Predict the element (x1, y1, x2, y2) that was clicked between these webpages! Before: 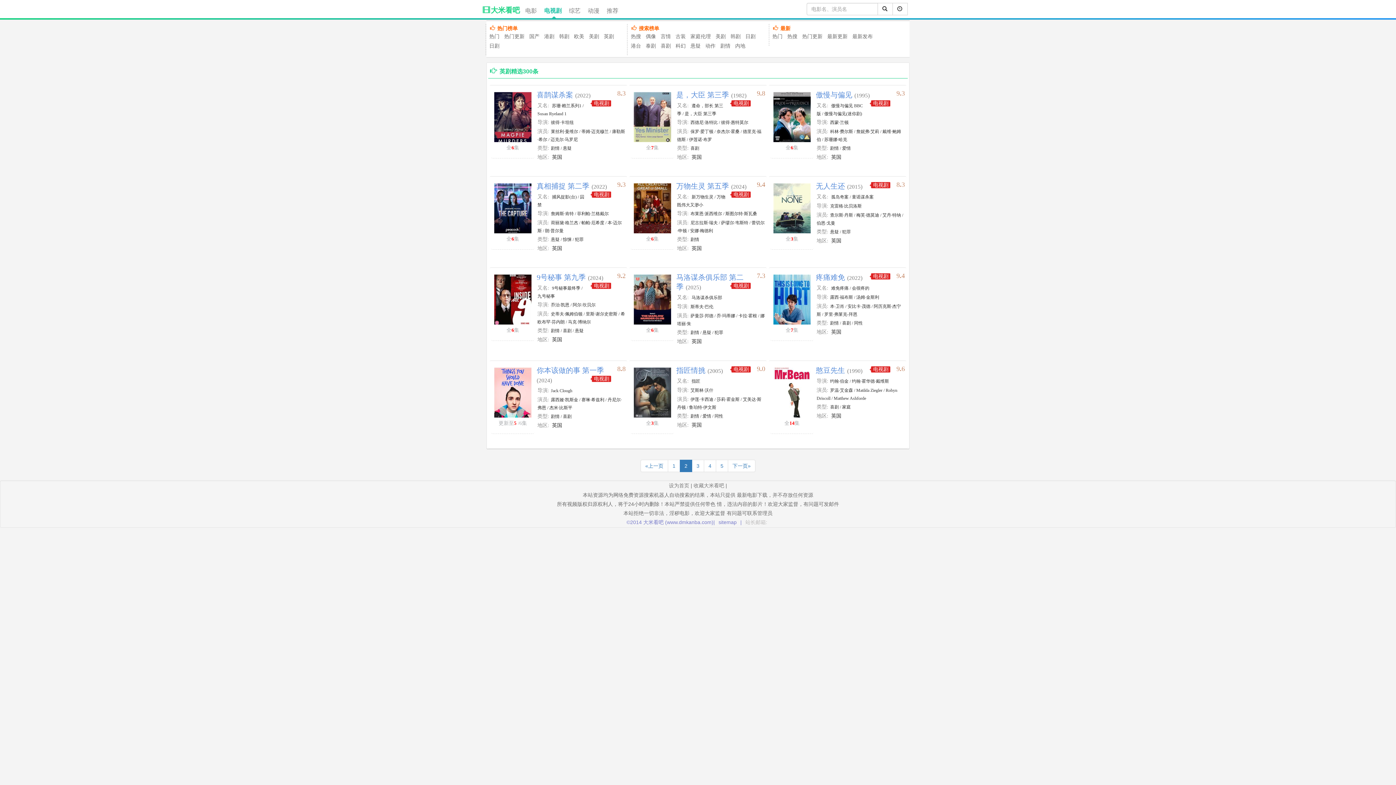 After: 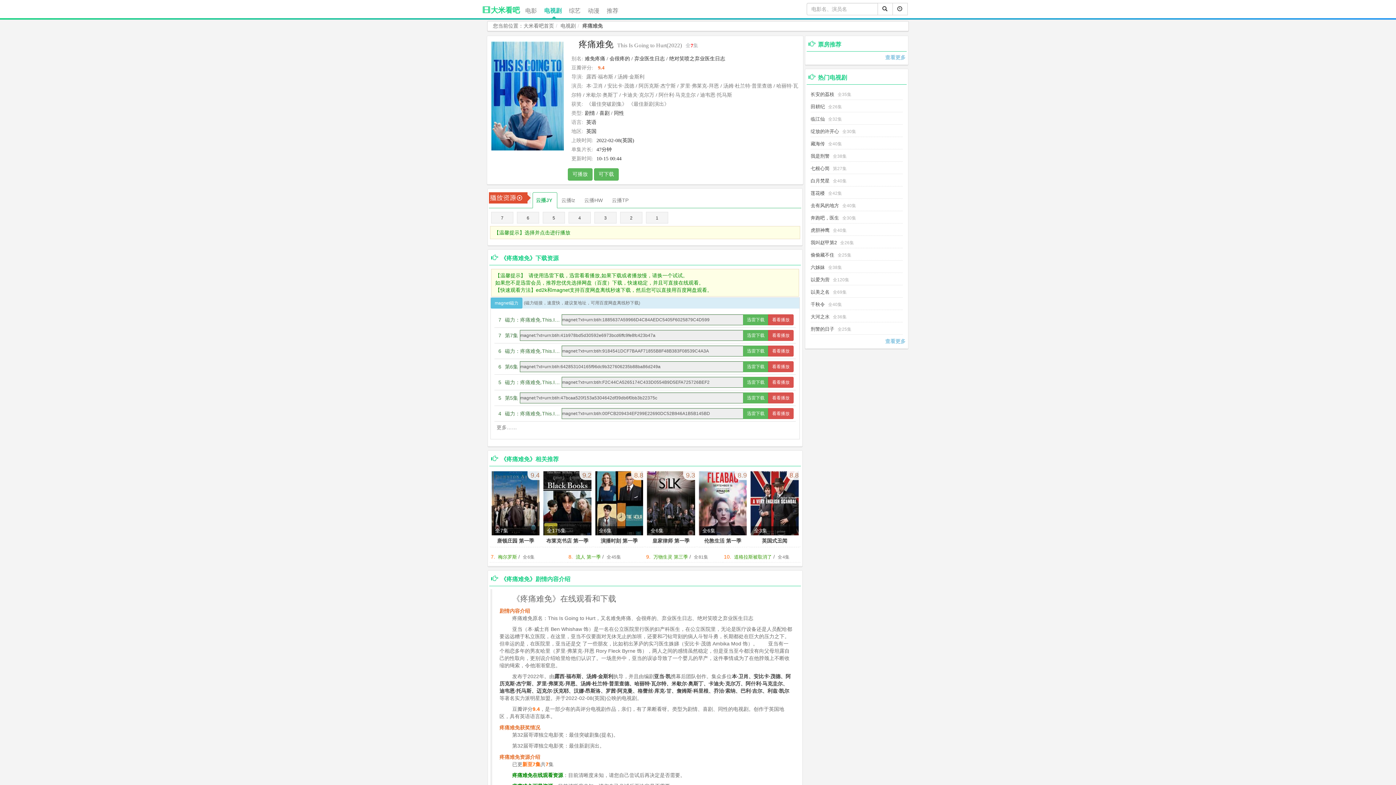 Action: label: 疼痛难免 bbox: (816, 273, 845, 281)